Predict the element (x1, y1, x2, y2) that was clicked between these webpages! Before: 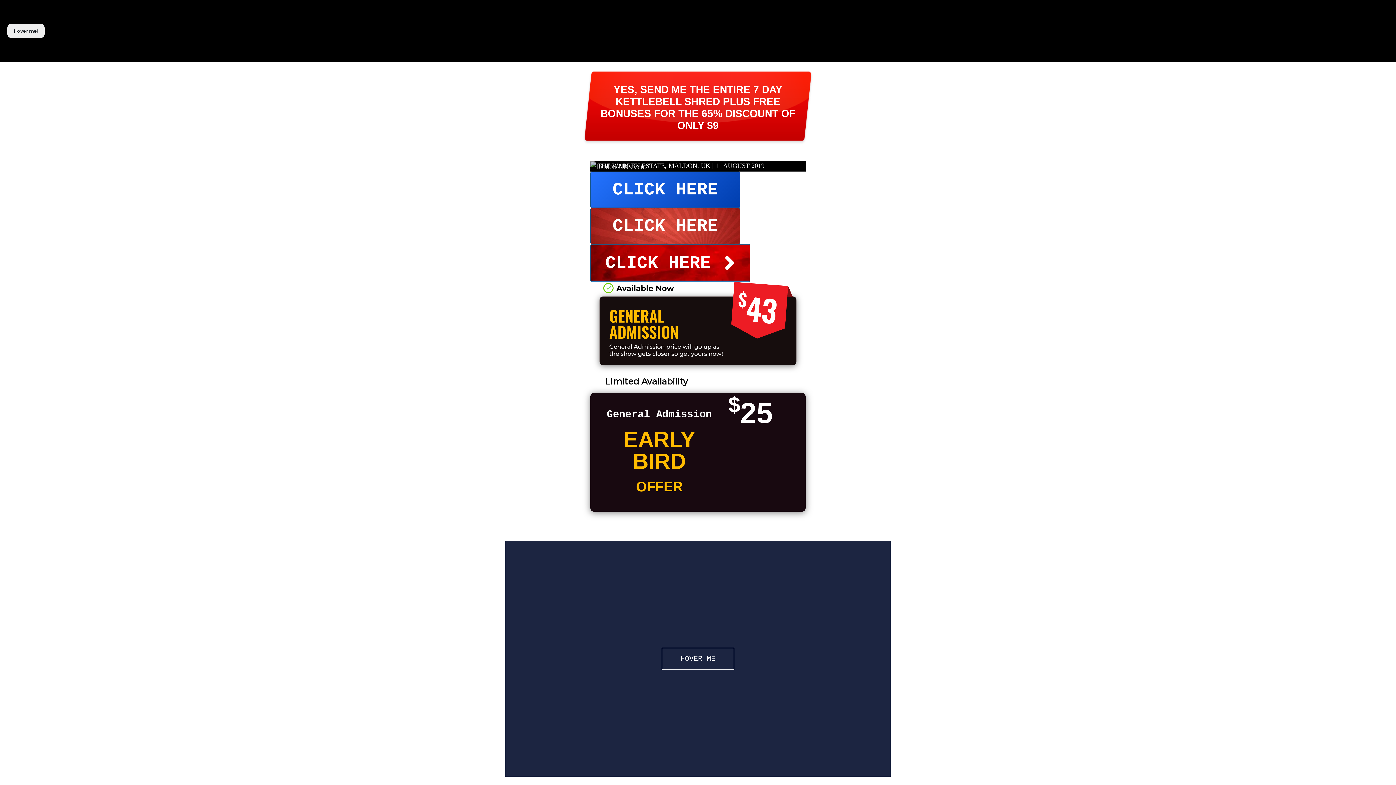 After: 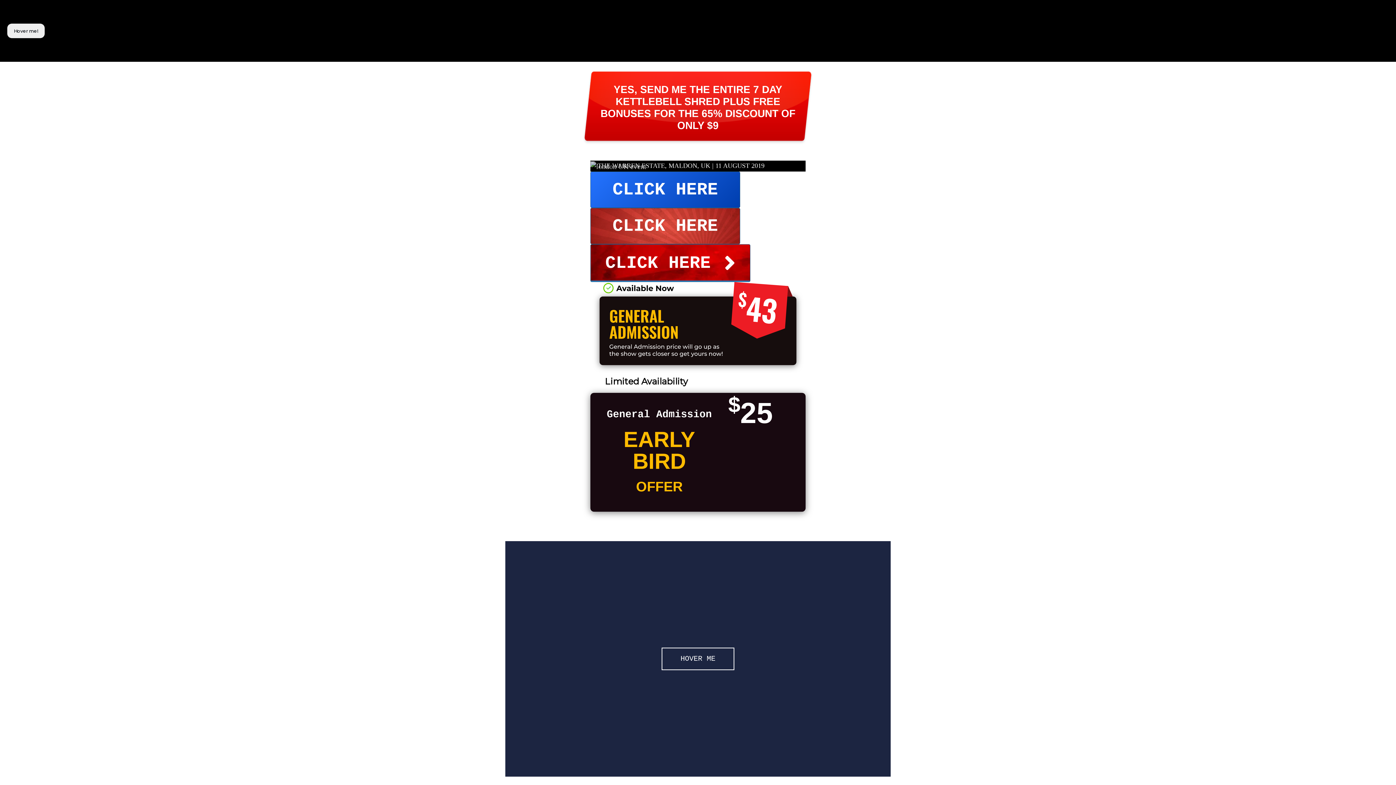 Action: bbox: (590, 244, 750, 282) label: CLICK HERE 